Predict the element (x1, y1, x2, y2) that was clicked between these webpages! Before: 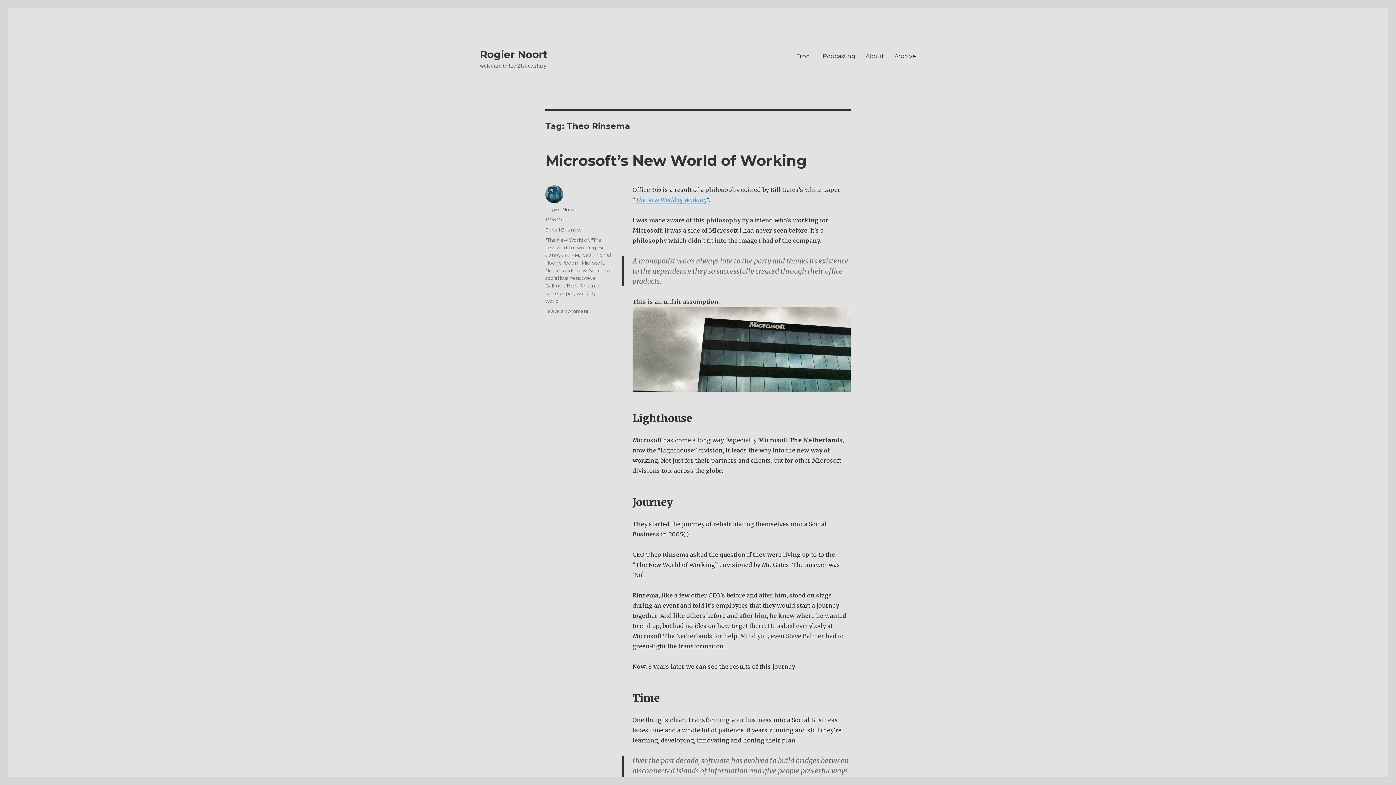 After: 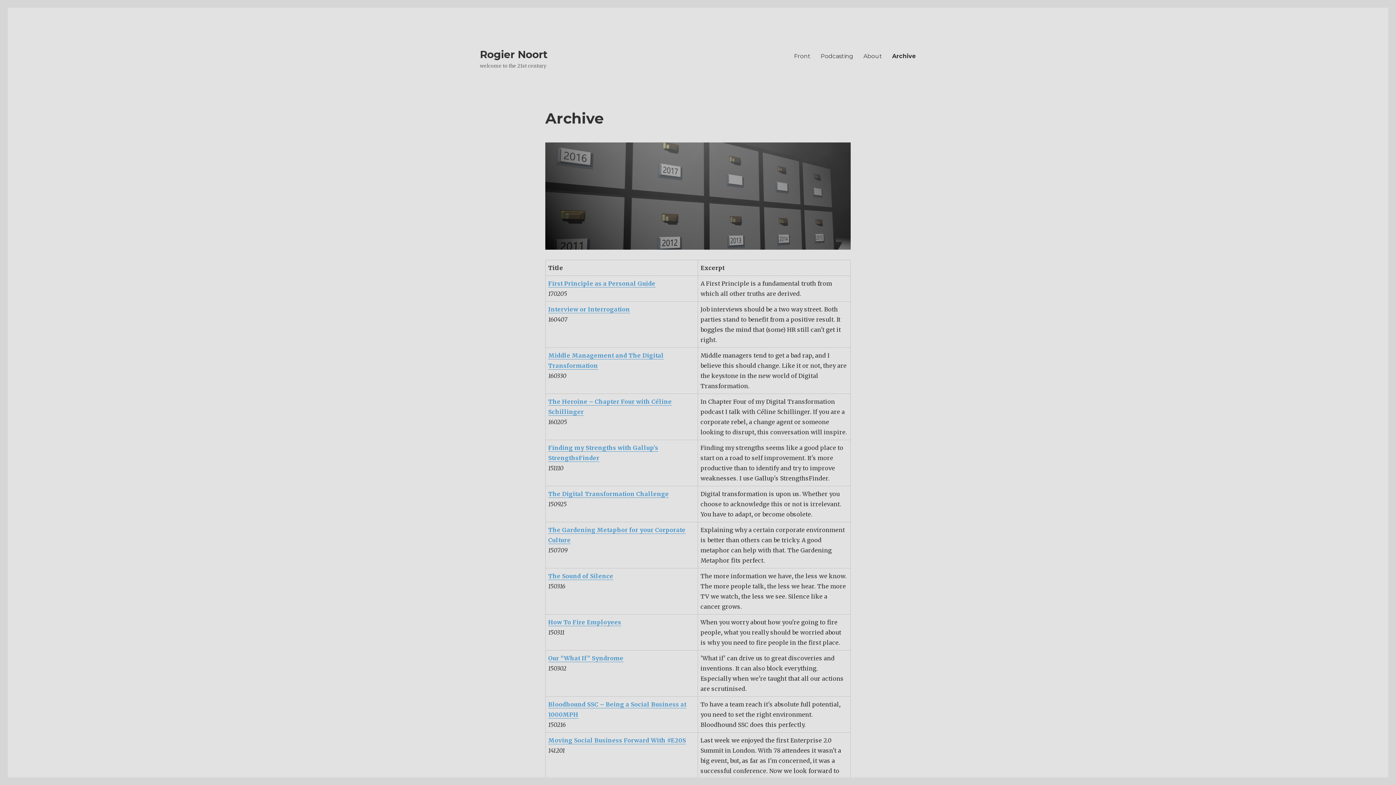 Action: bbox: (889, 48, 921, 63) label: Archive